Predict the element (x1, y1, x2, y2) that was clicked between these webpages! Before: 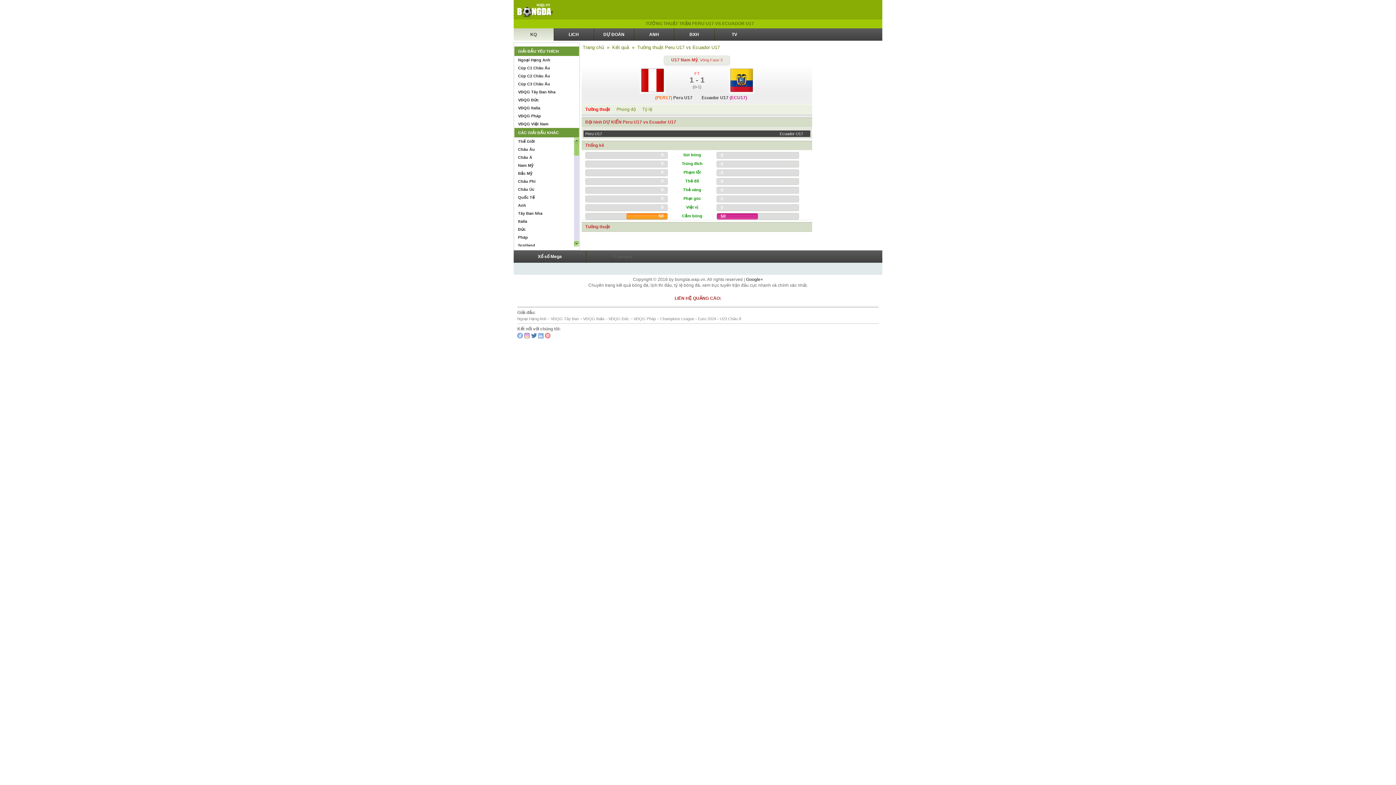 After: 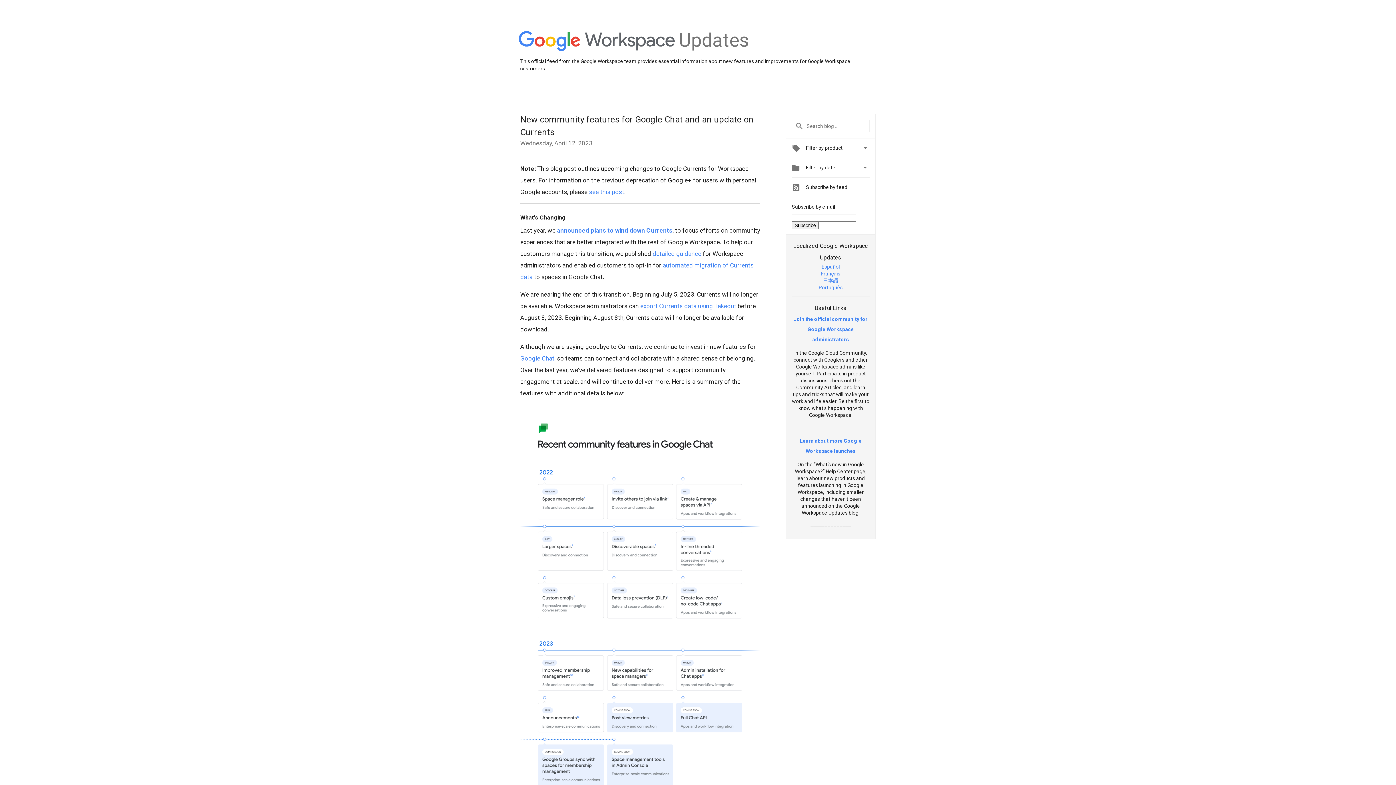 Action: bbox: (746, 277, 763, 282) label: Google+